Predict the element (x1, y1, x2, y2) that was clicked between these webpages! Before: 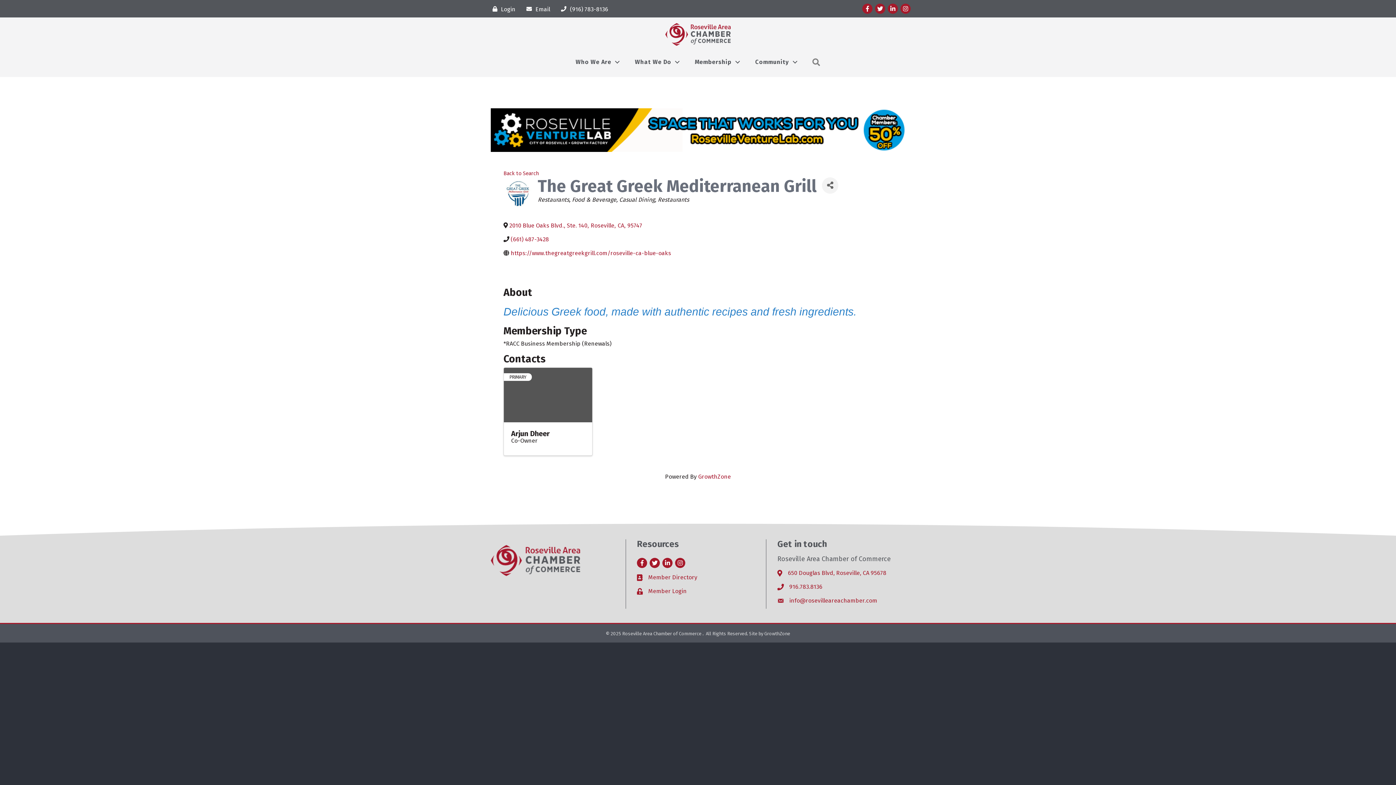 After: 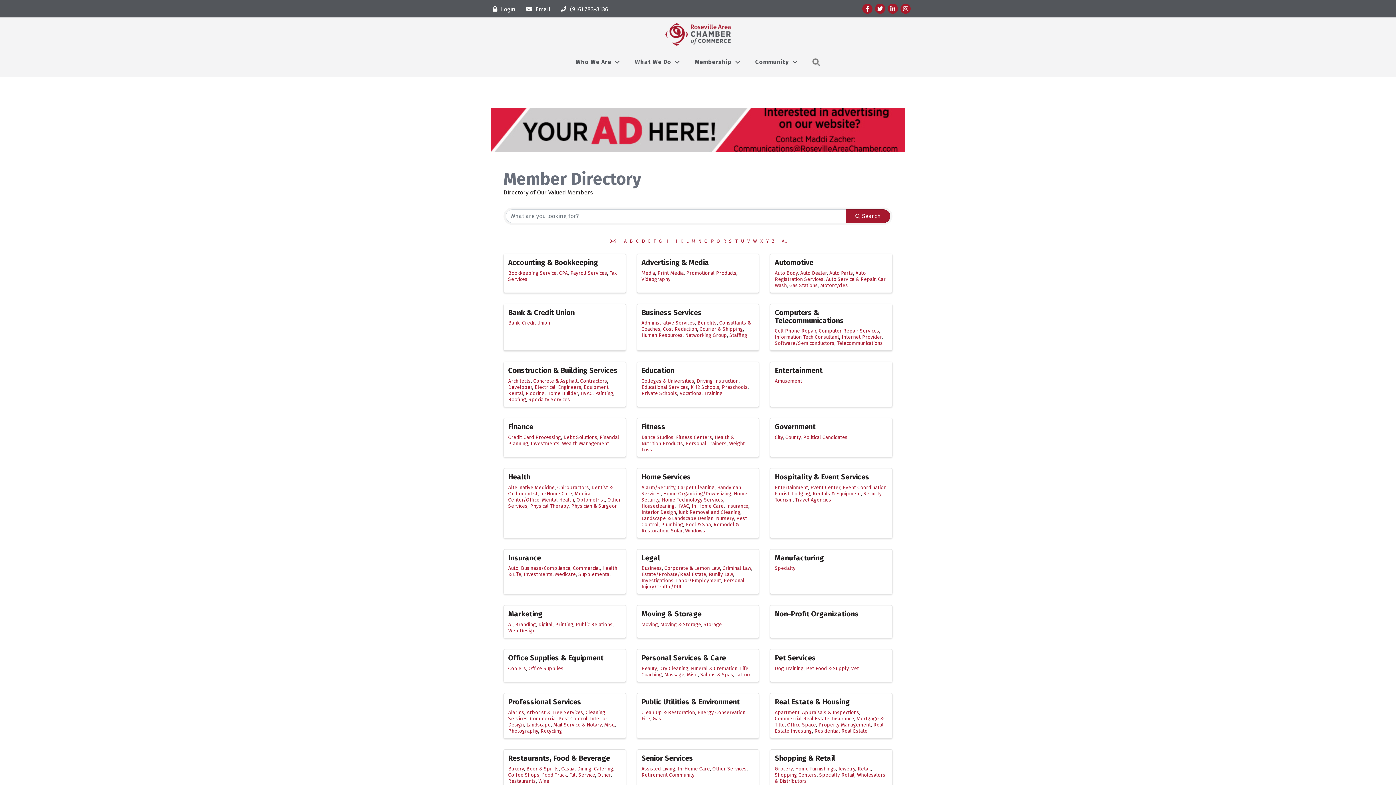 Action: label: Member Directory bbox: (648, 573, 697, 581)